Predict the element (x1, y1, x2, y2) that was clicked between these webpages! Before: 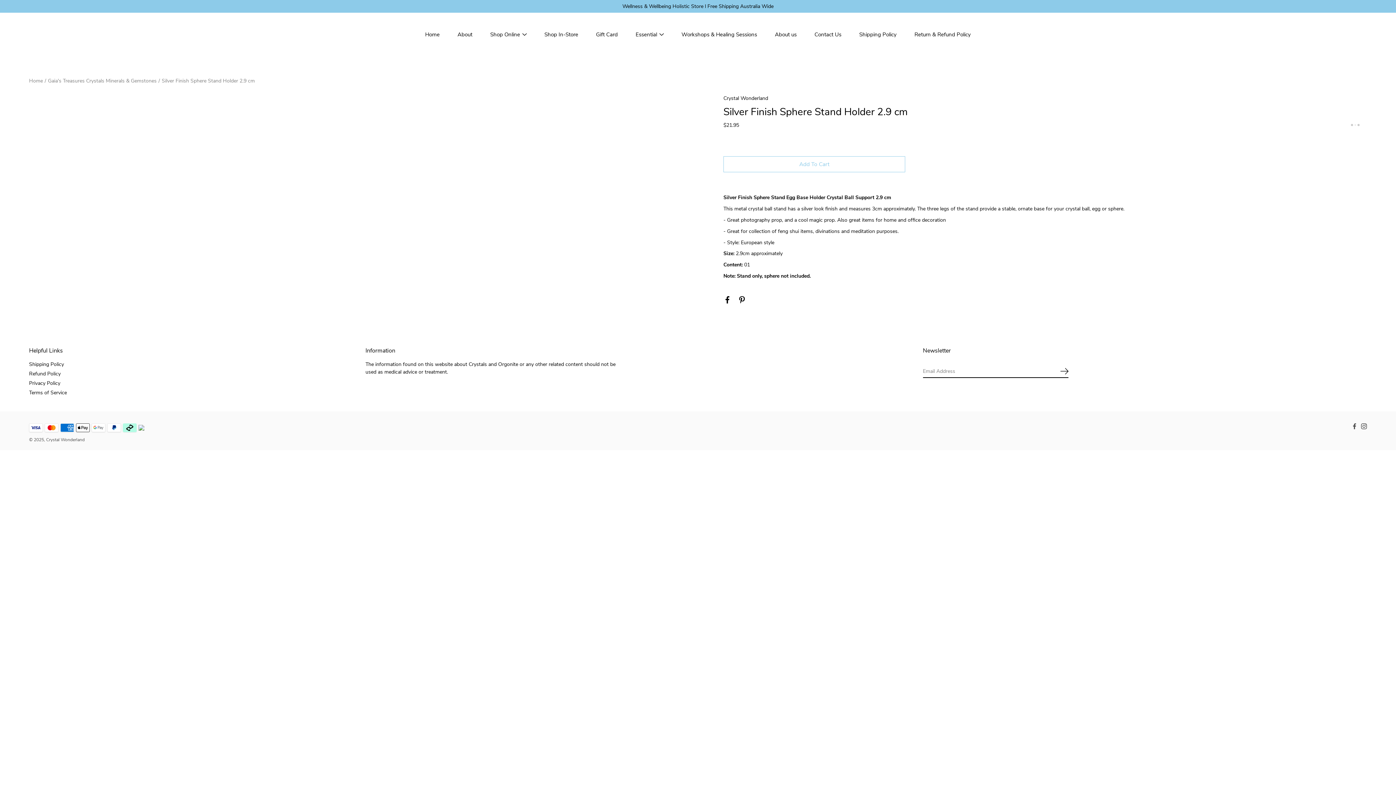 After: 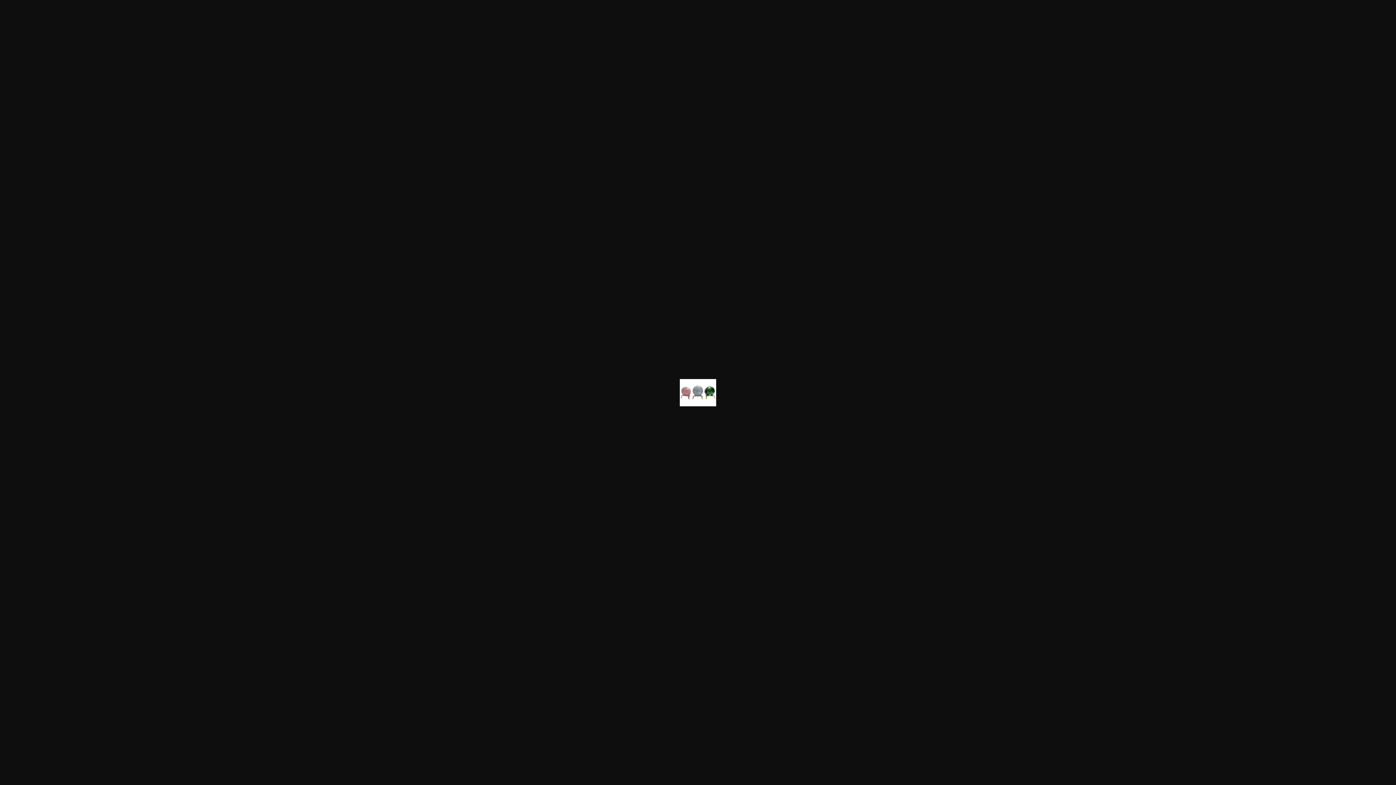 Action: bbox: (404, 98, 440, 133)